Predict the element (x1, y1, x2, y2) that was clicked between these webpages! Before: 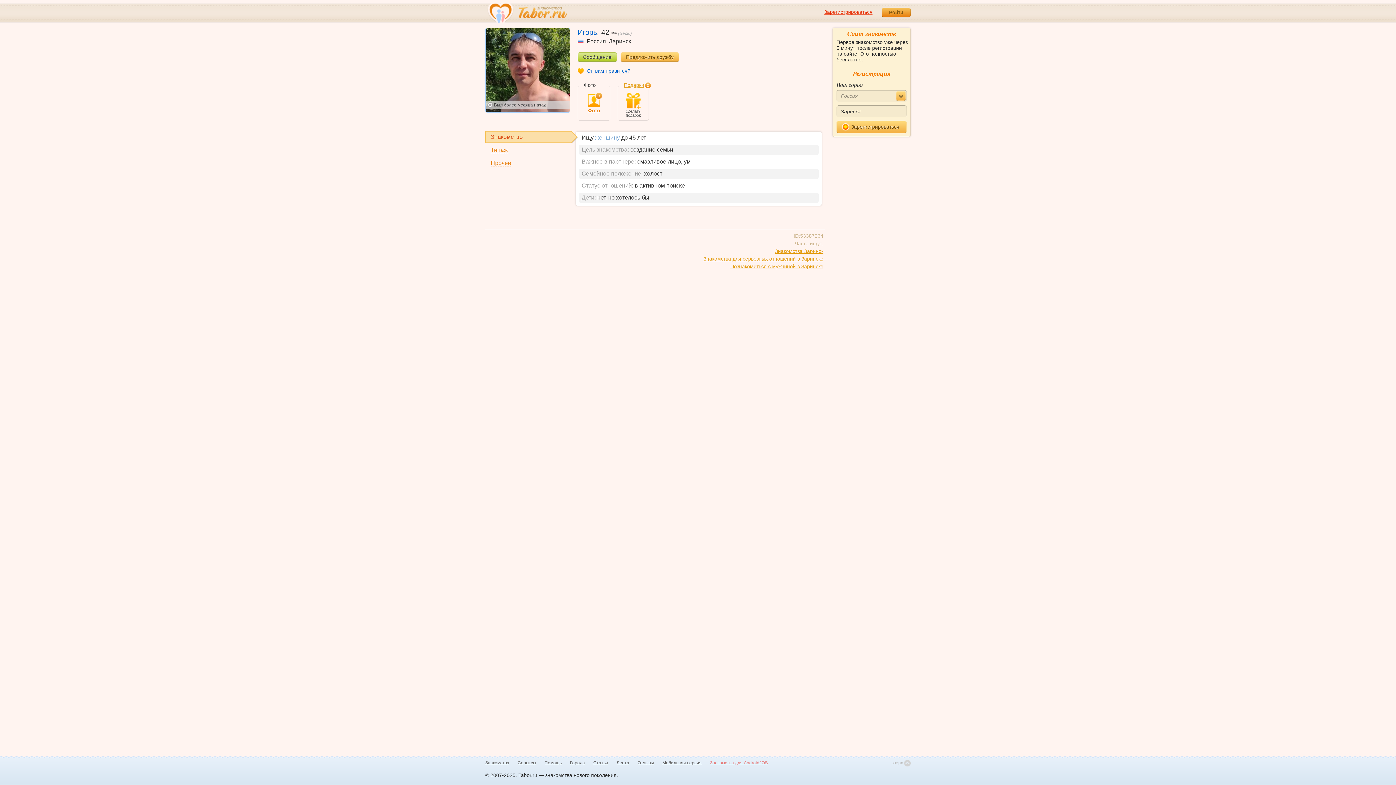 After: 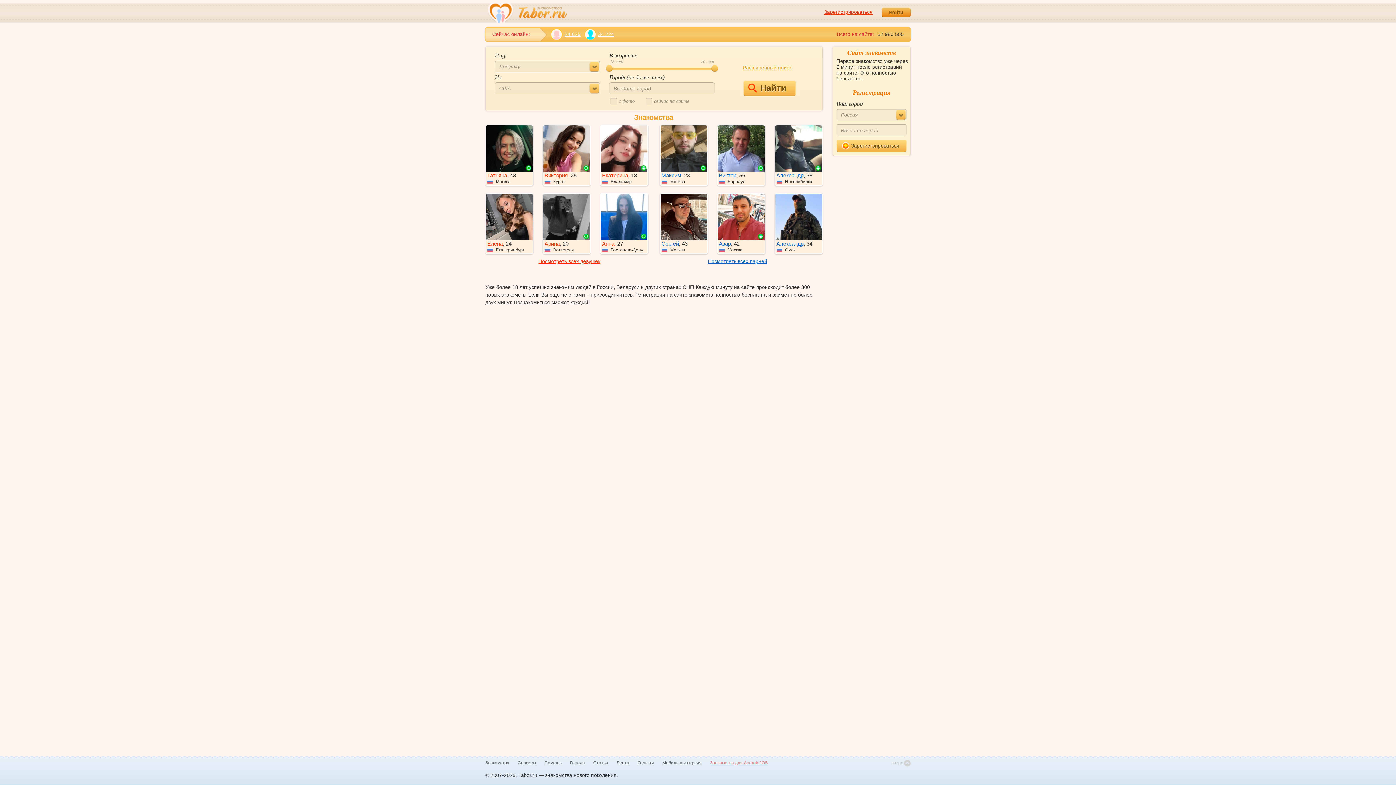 Action: bbox: (485, 760, 509, 766) label: Знакомства